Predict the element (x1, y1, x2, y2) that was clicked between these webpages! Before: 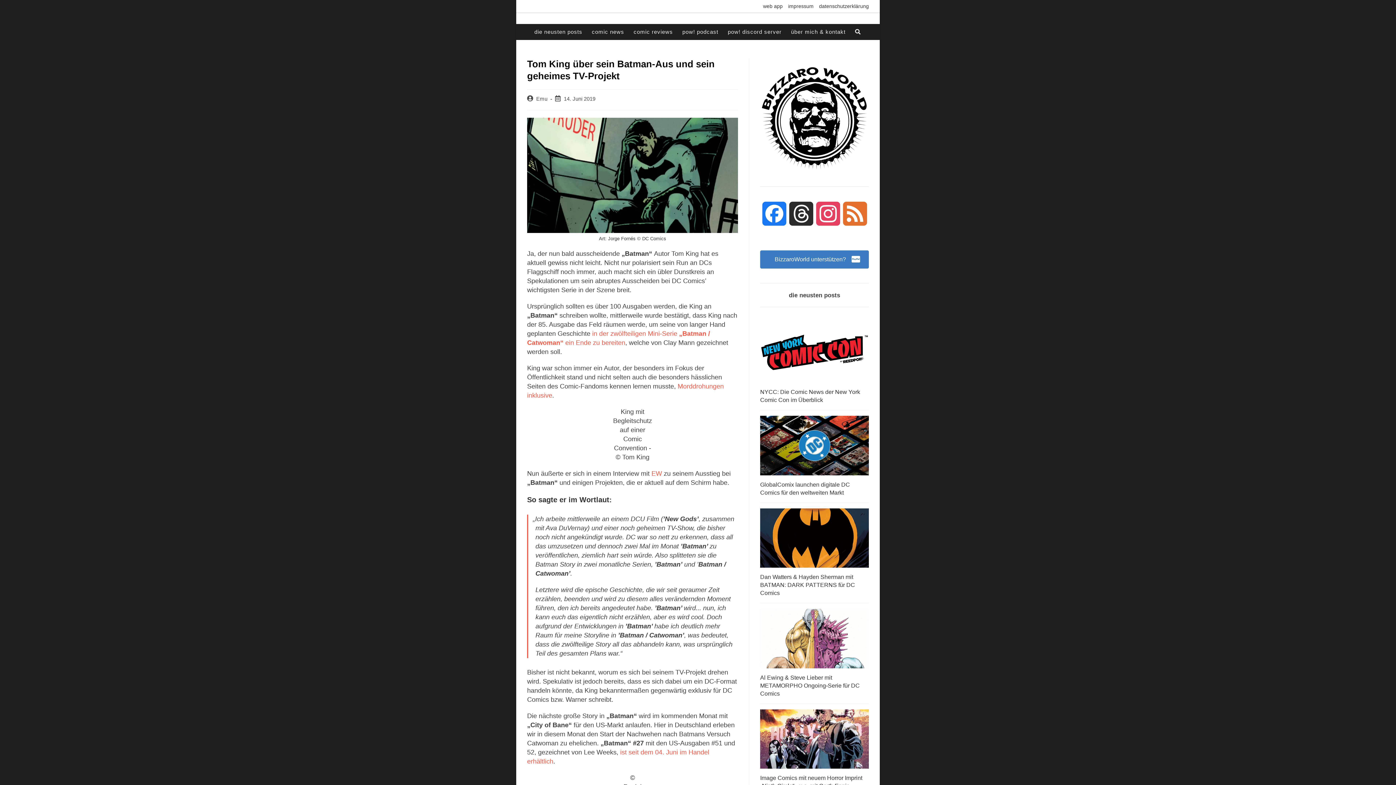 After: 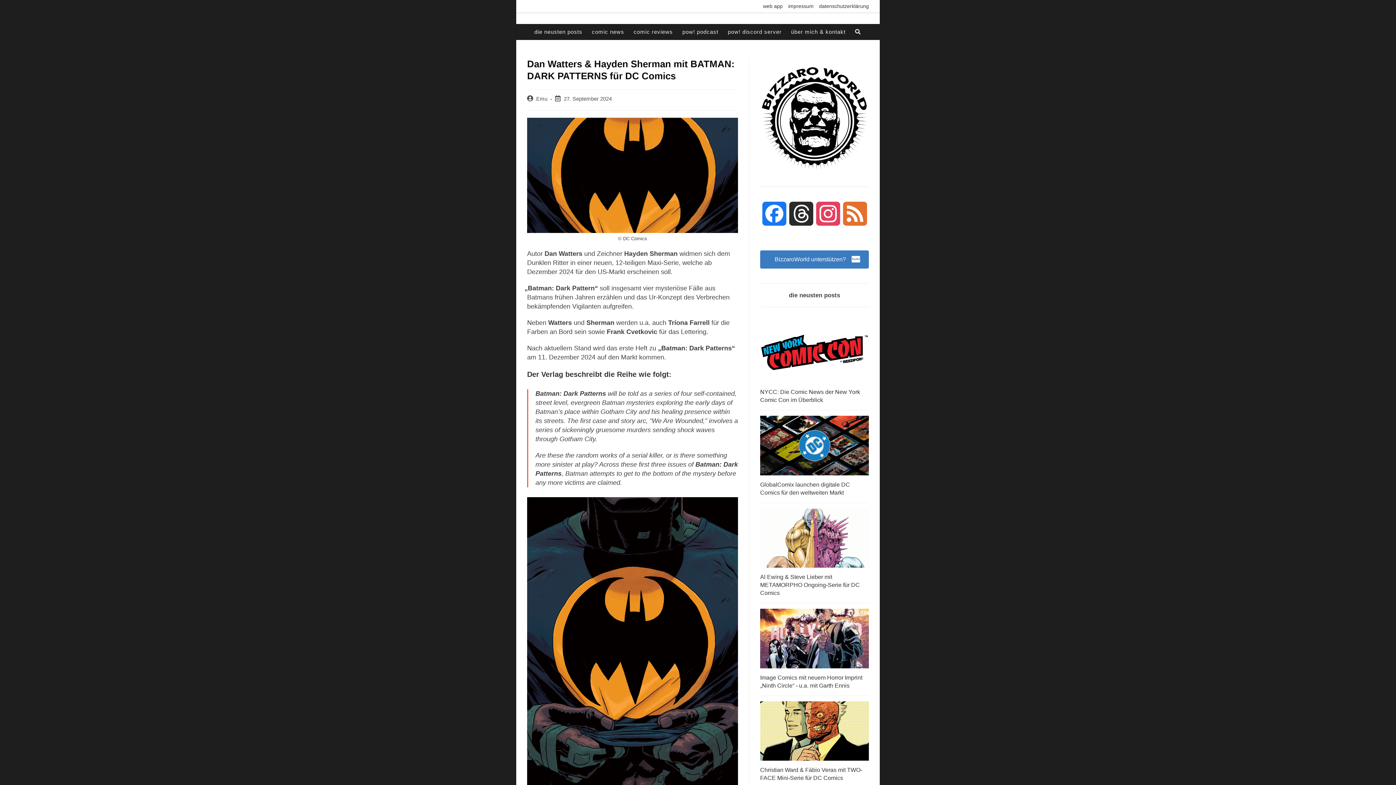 Action: bbox: (760, 508, 869, 569)